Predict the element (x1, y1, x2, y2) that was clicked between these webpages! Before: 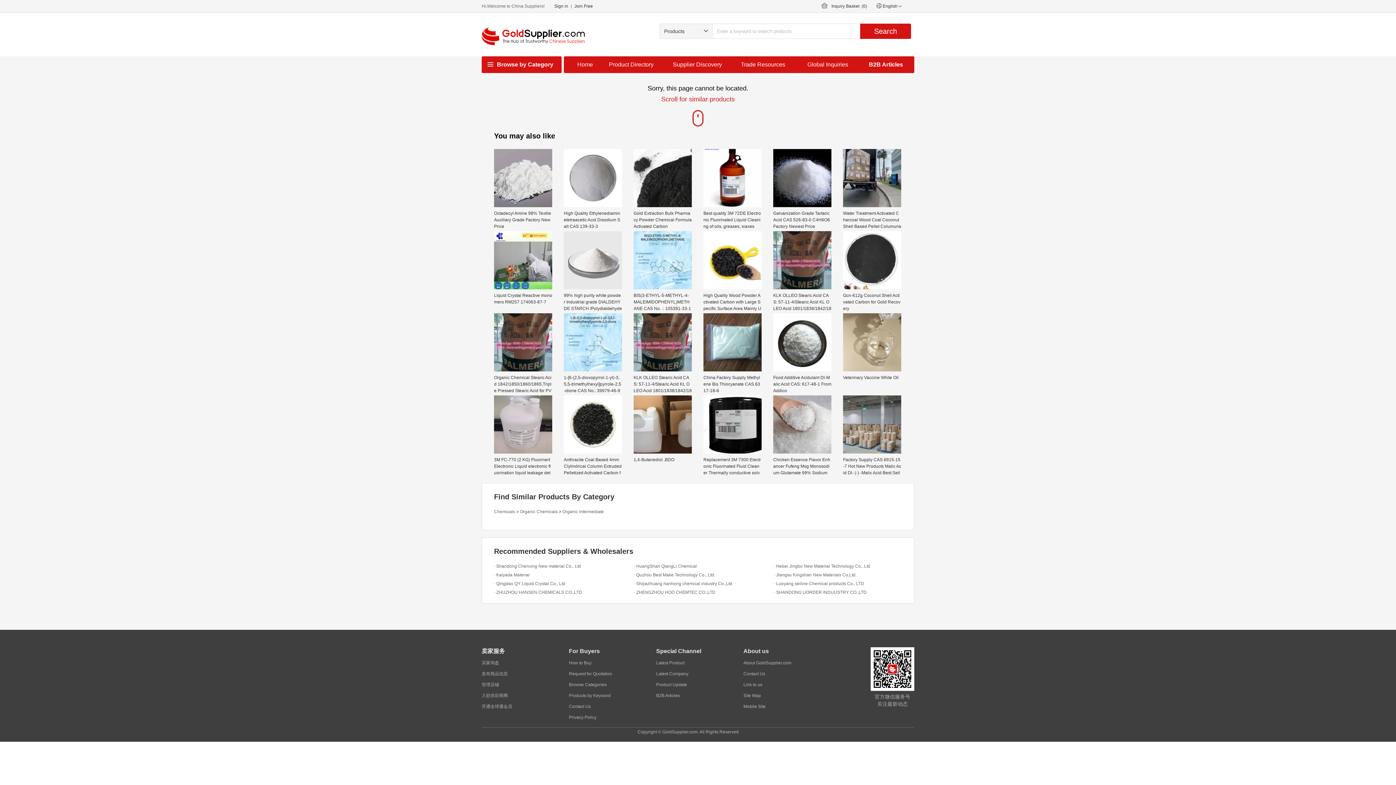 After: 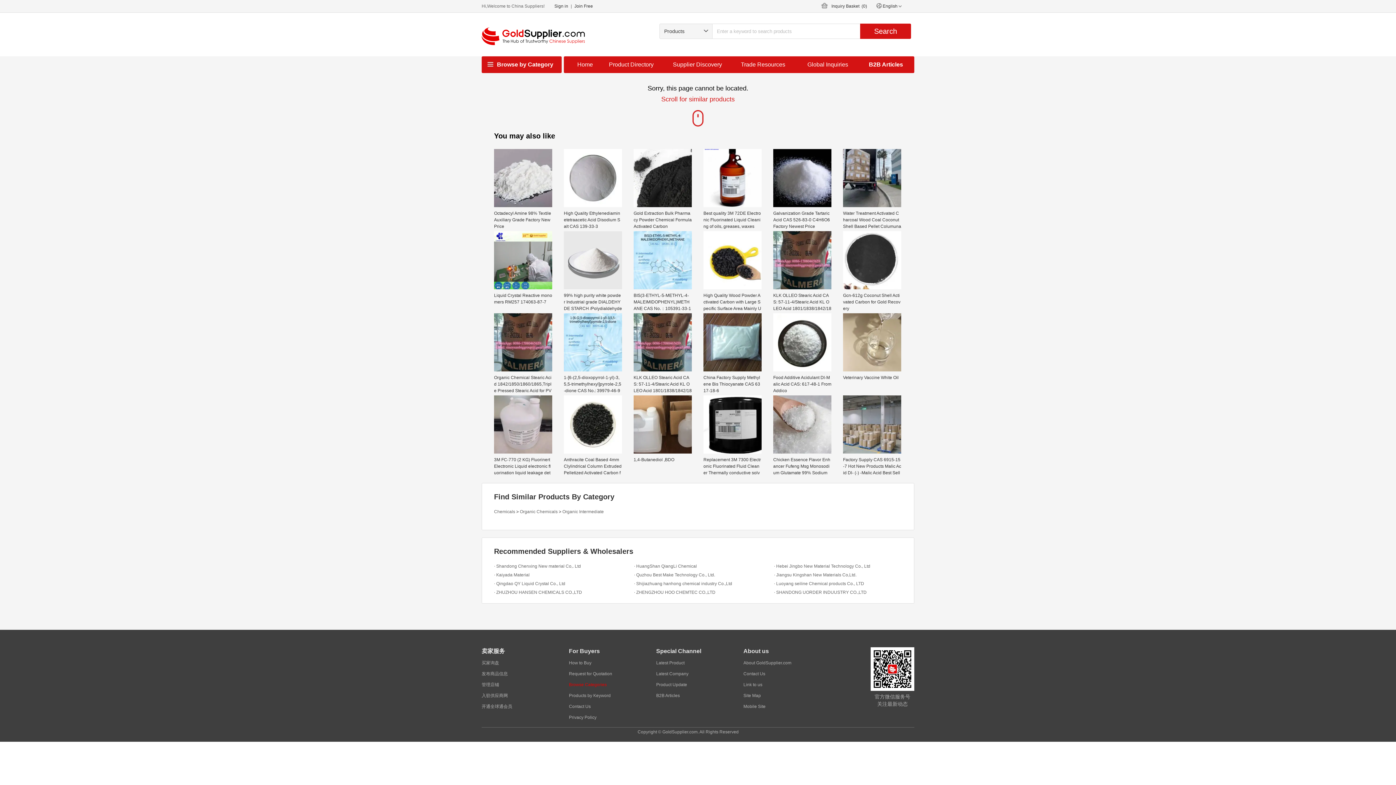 Action: bbox: (569, 679, 606, 690) label: Browse Categories